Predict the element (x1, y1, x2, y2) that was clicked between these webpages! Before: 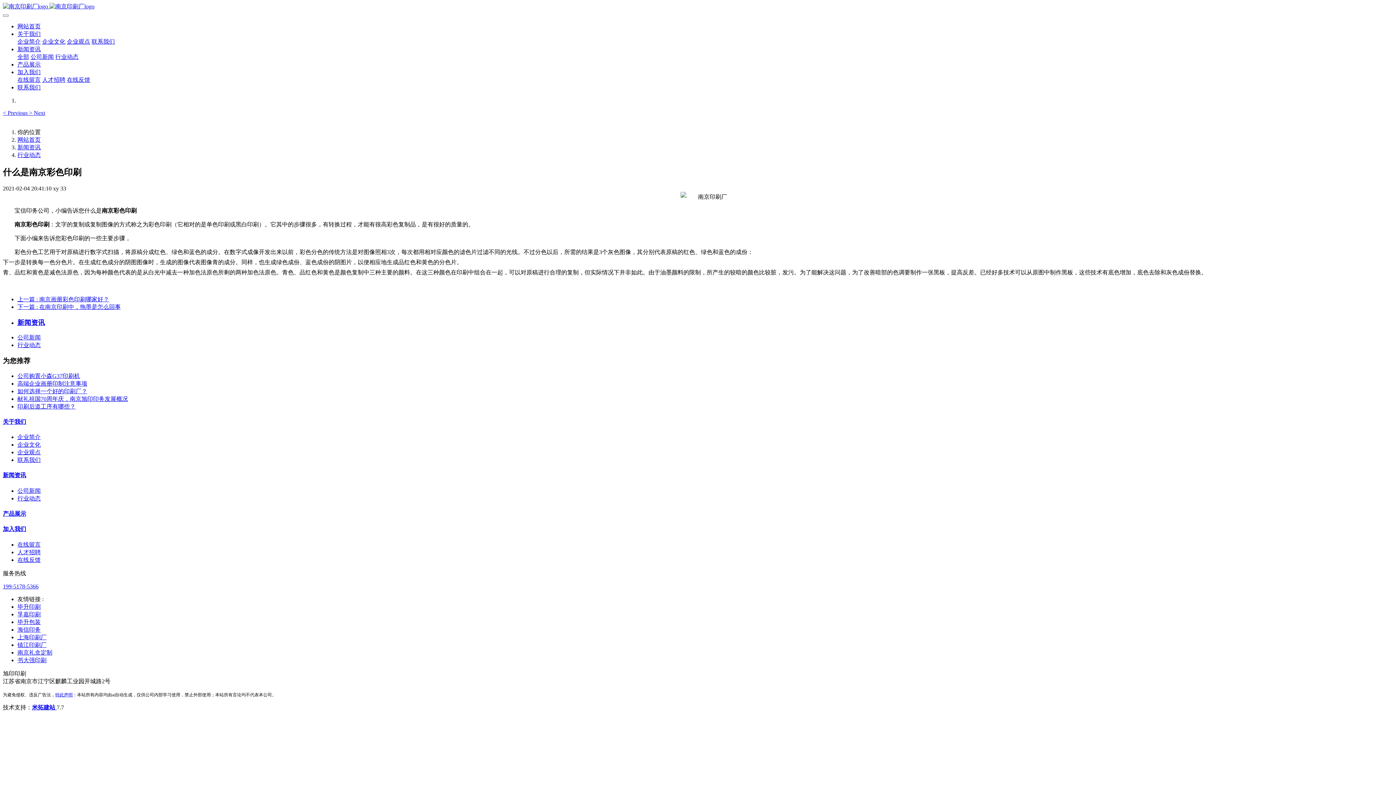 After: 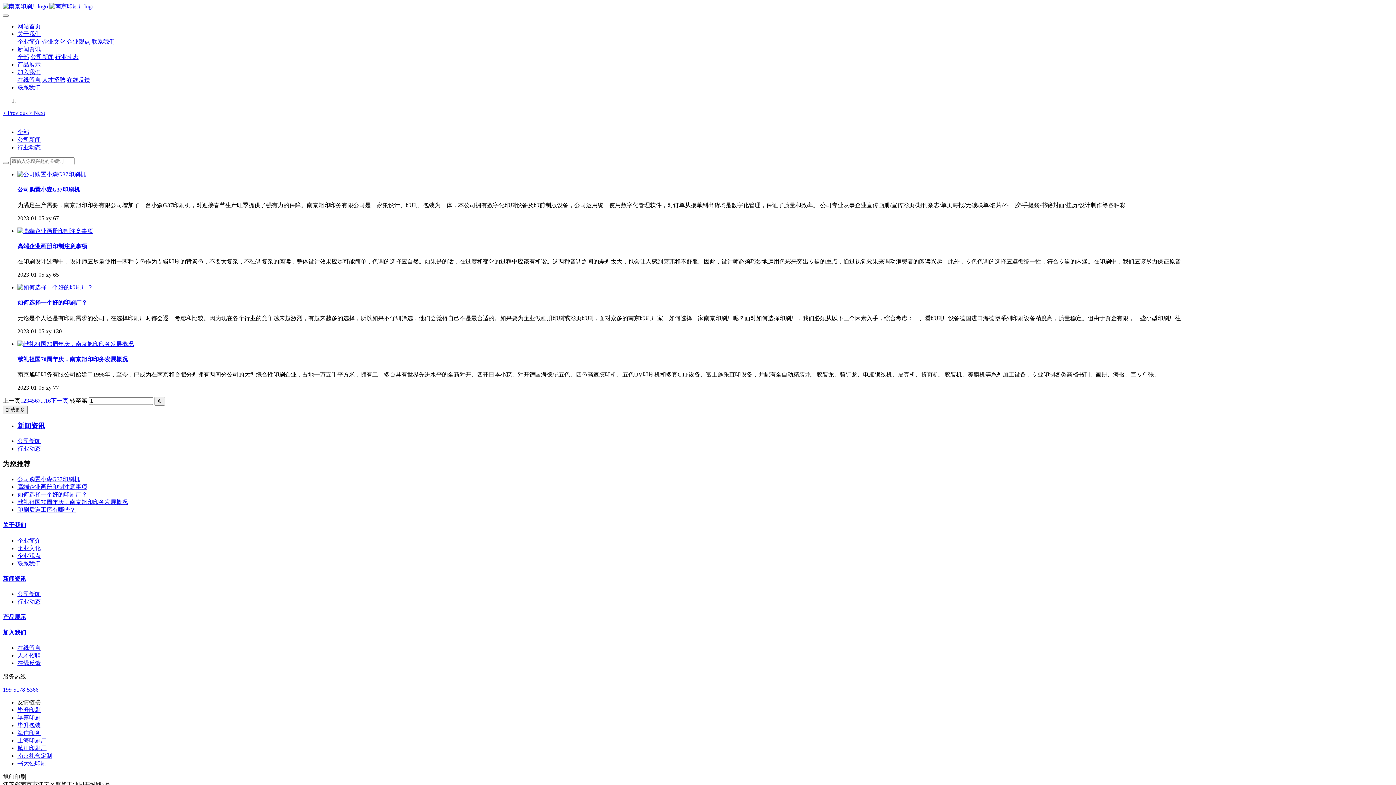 Action: label: 新闻资讯 bbox: (17, 318, 1393, 327)